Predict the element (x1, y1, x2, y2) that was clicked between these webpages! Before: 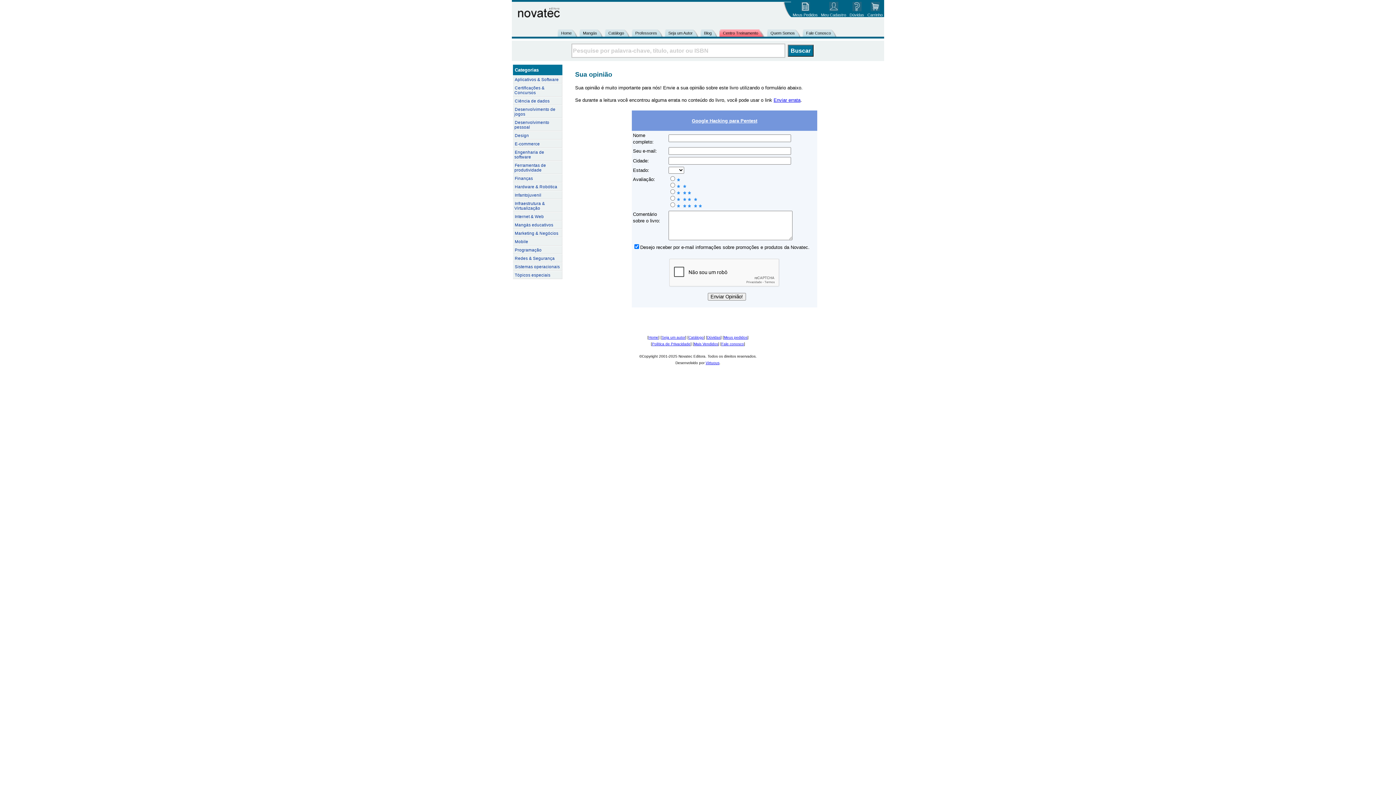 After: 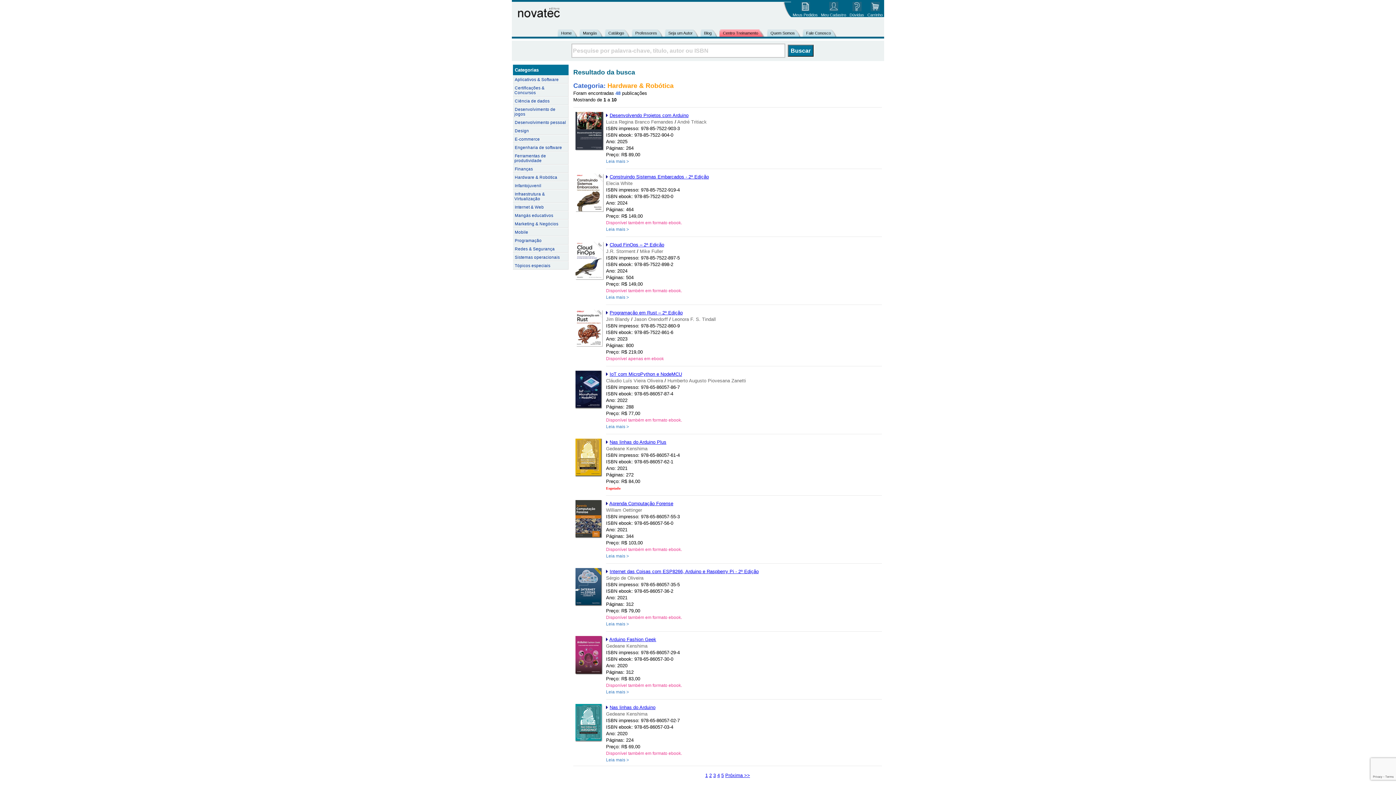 Action: label: Hardware & Robótica bbox: (513, 182, 562, 190)